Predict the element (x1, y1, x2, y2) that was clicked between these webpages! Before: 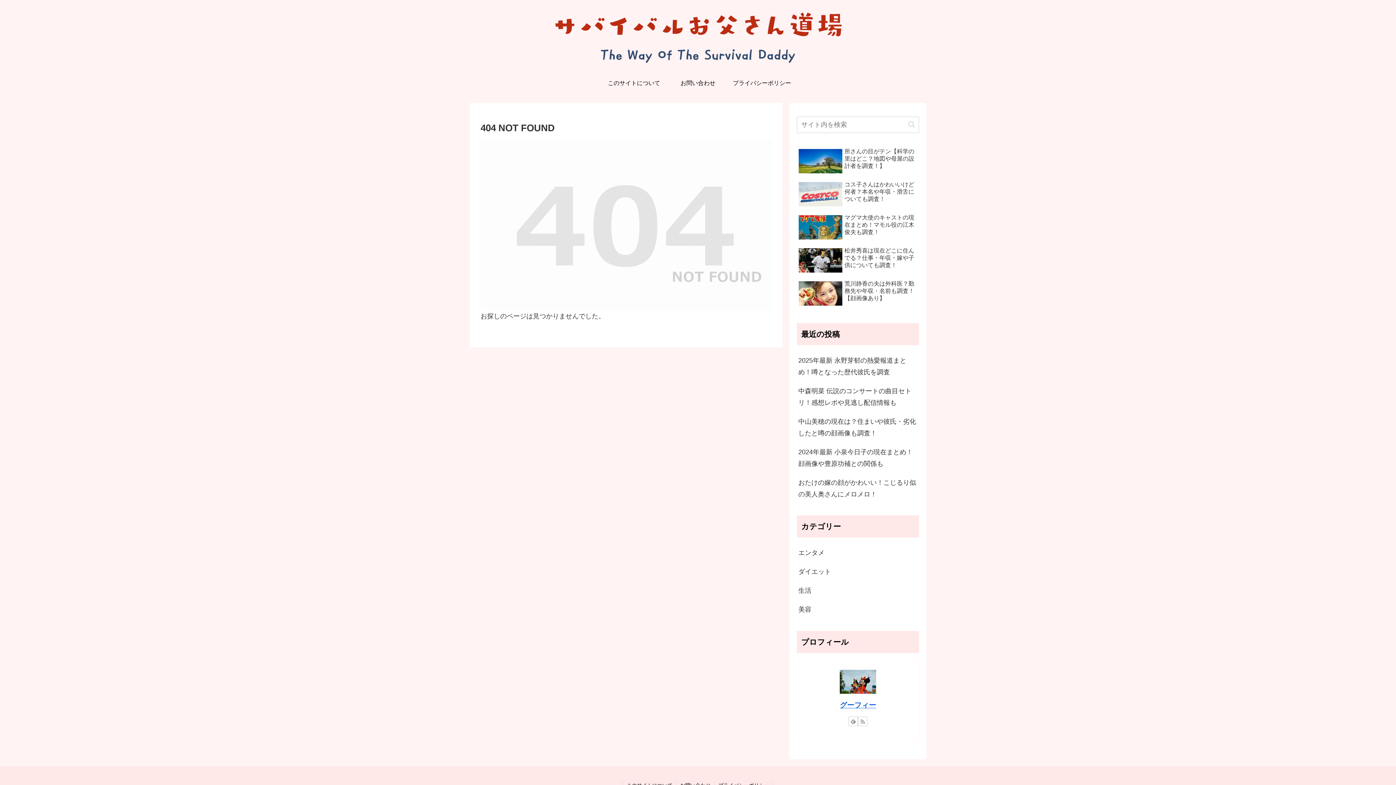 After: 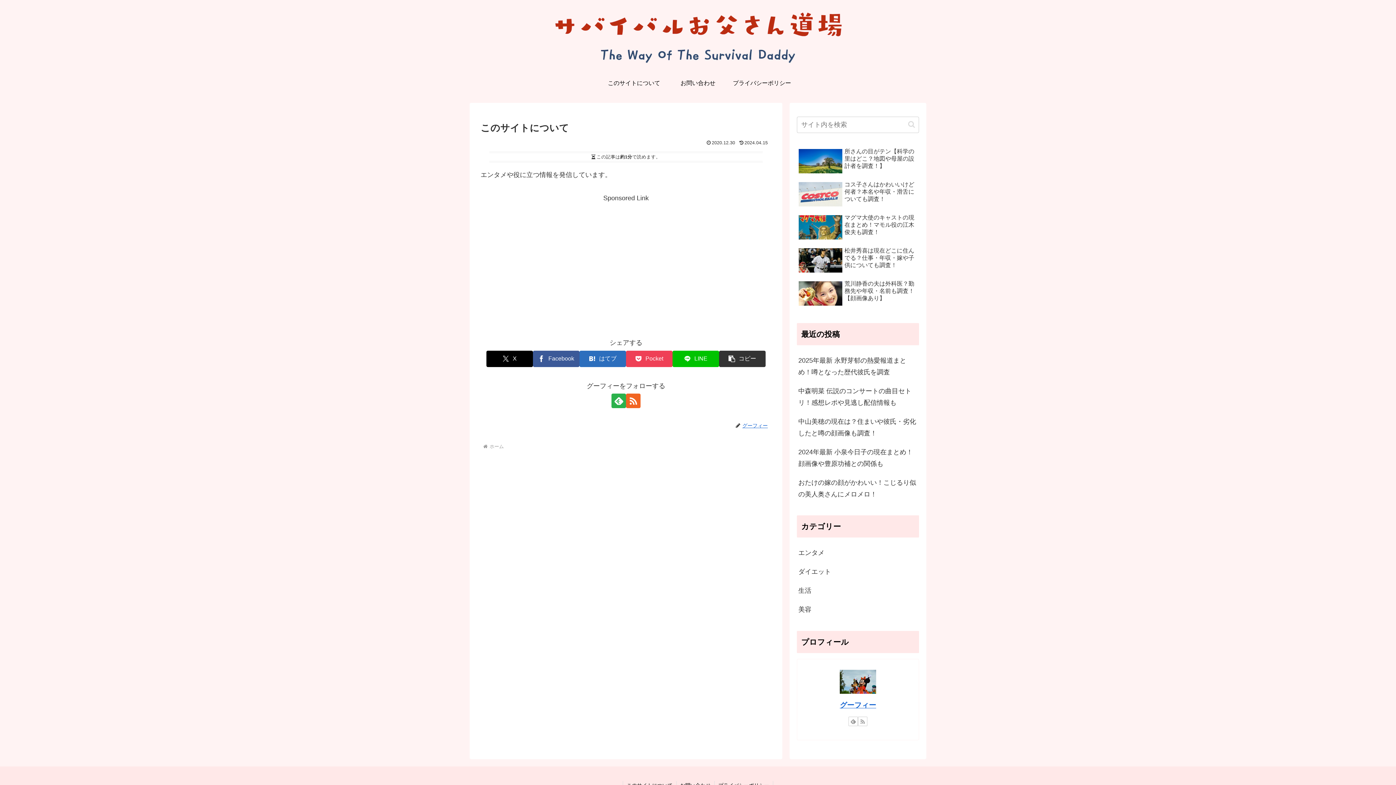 Action: bbox: (602, 72, 666, 94) label: このサイトについて